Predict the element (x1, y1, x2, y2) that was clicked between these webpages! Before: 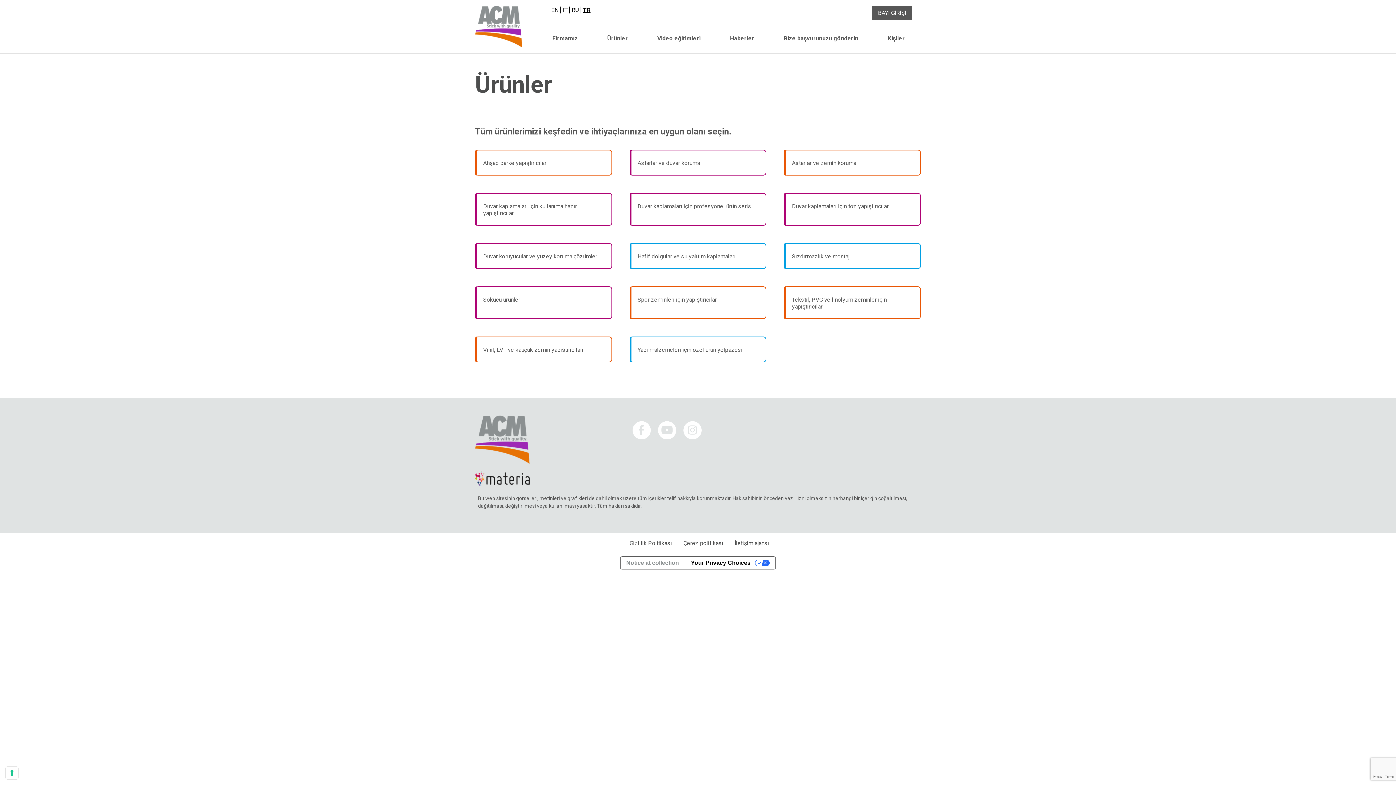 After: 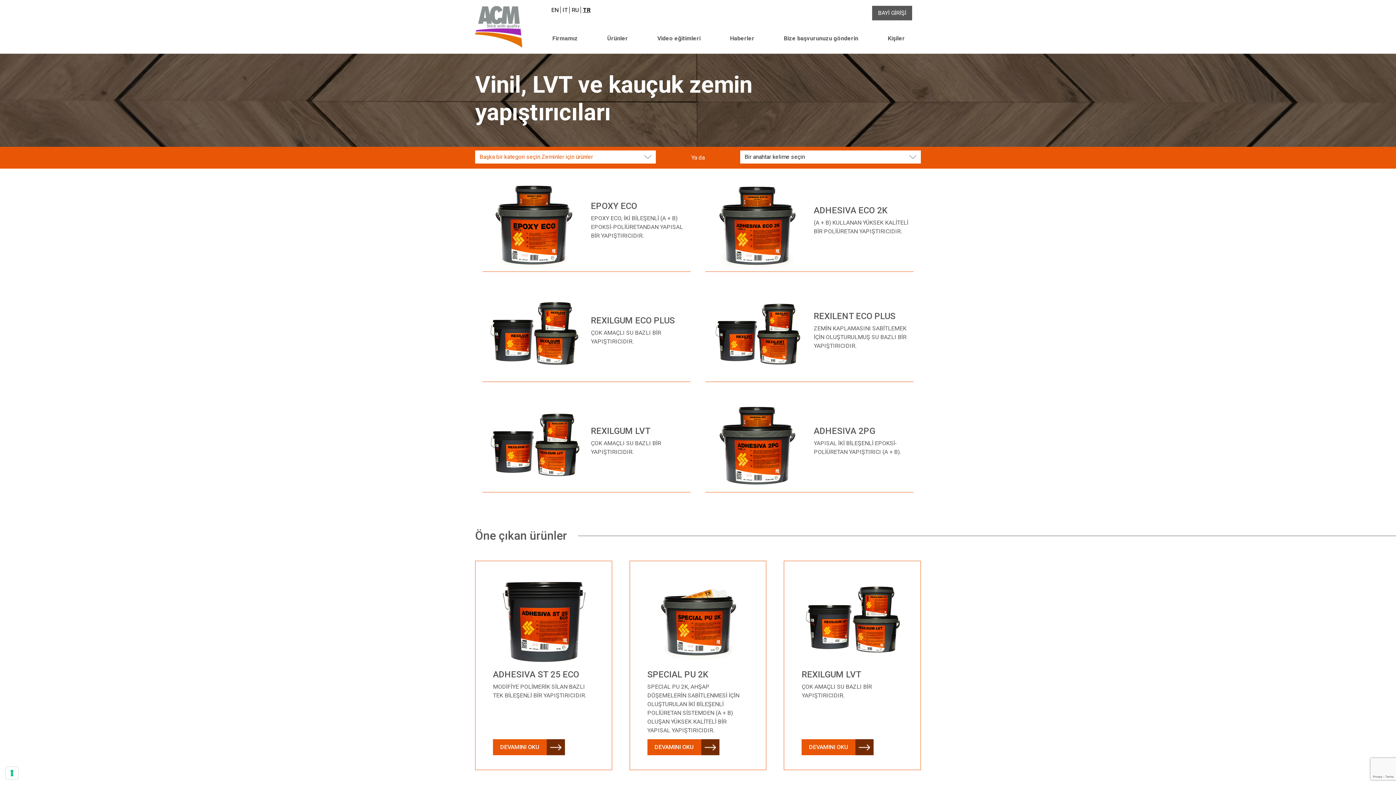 Action: label: Vinil, LVT ve kauçuk zemin yapıştırıcıları bbox: (475, 336, 612, 362)